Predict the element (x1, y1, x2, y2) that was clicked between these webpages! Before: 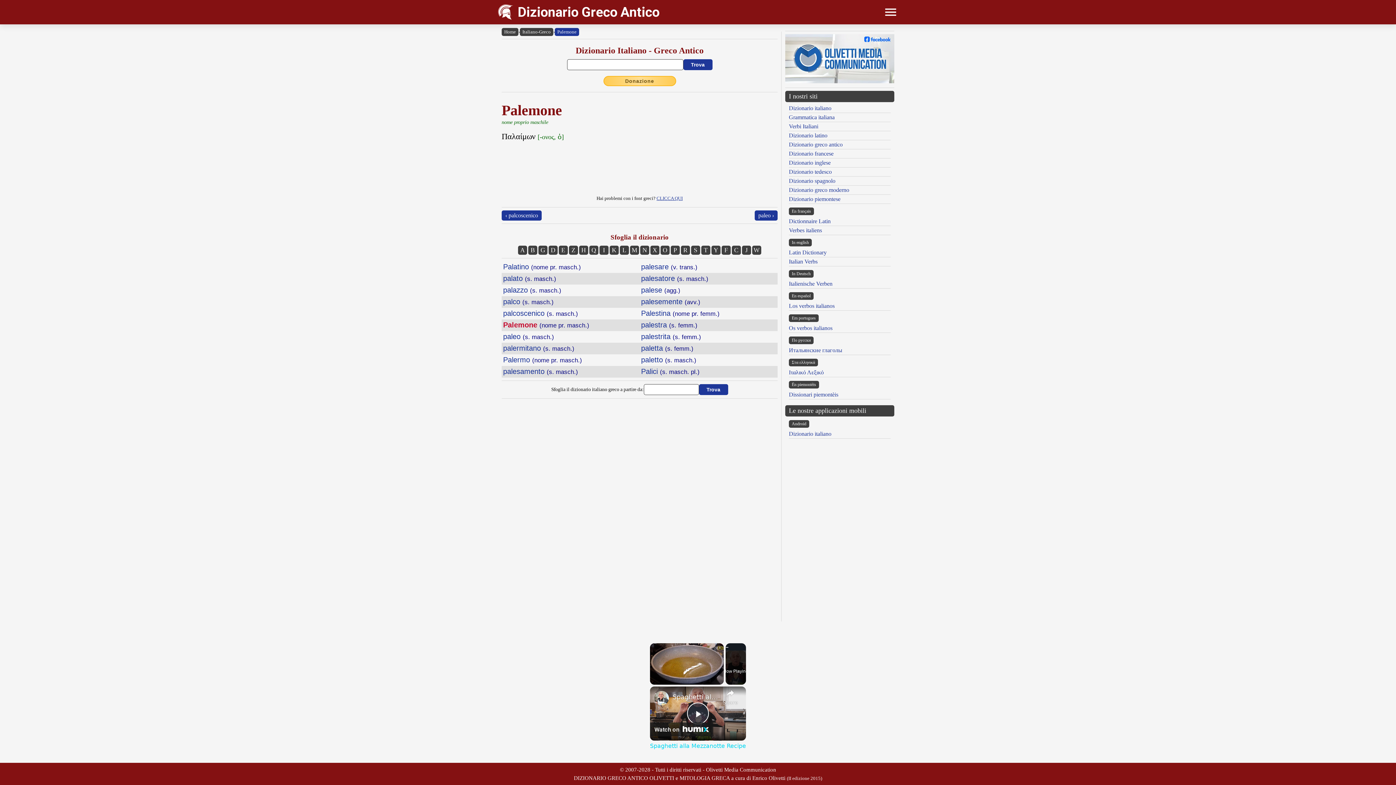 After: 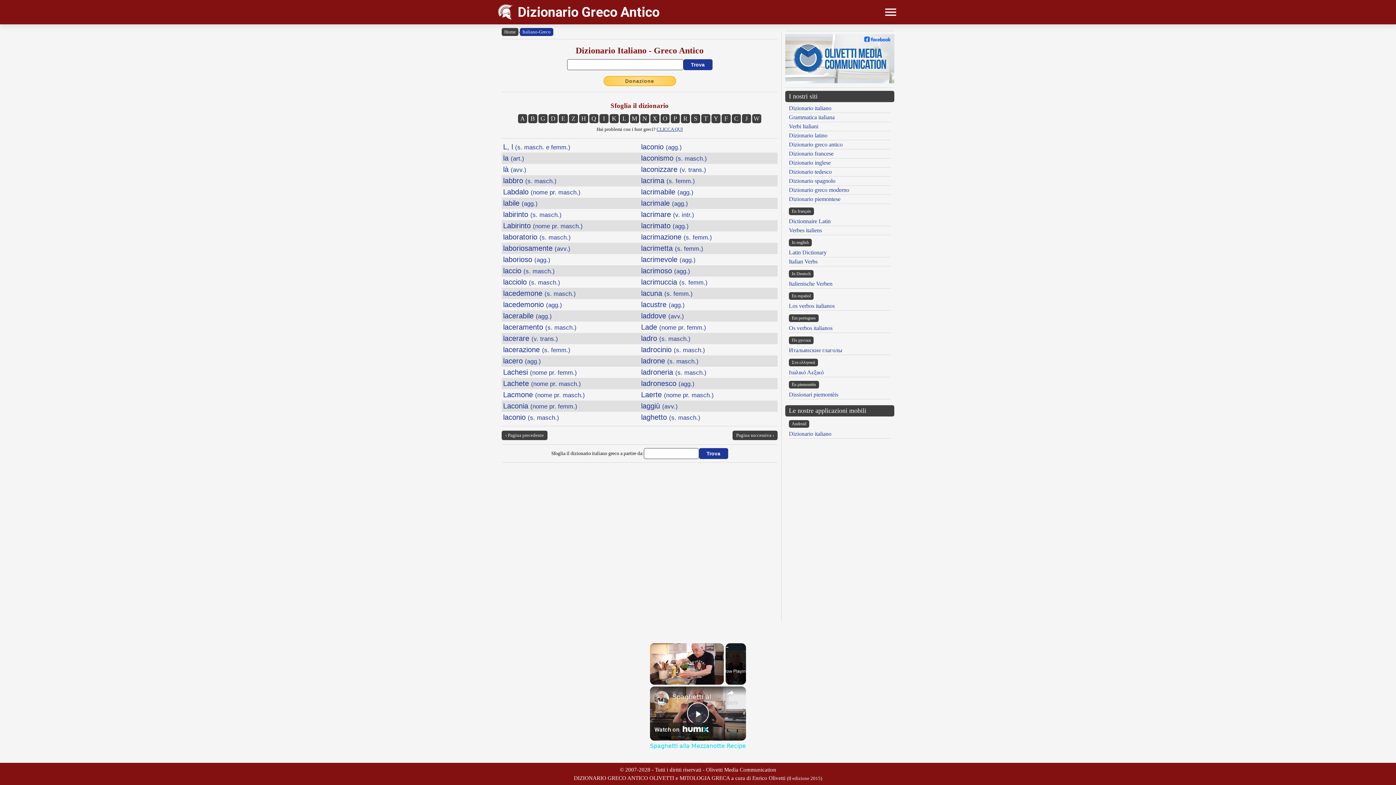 Action: label: L bbox: (620, 245, 629, 254)